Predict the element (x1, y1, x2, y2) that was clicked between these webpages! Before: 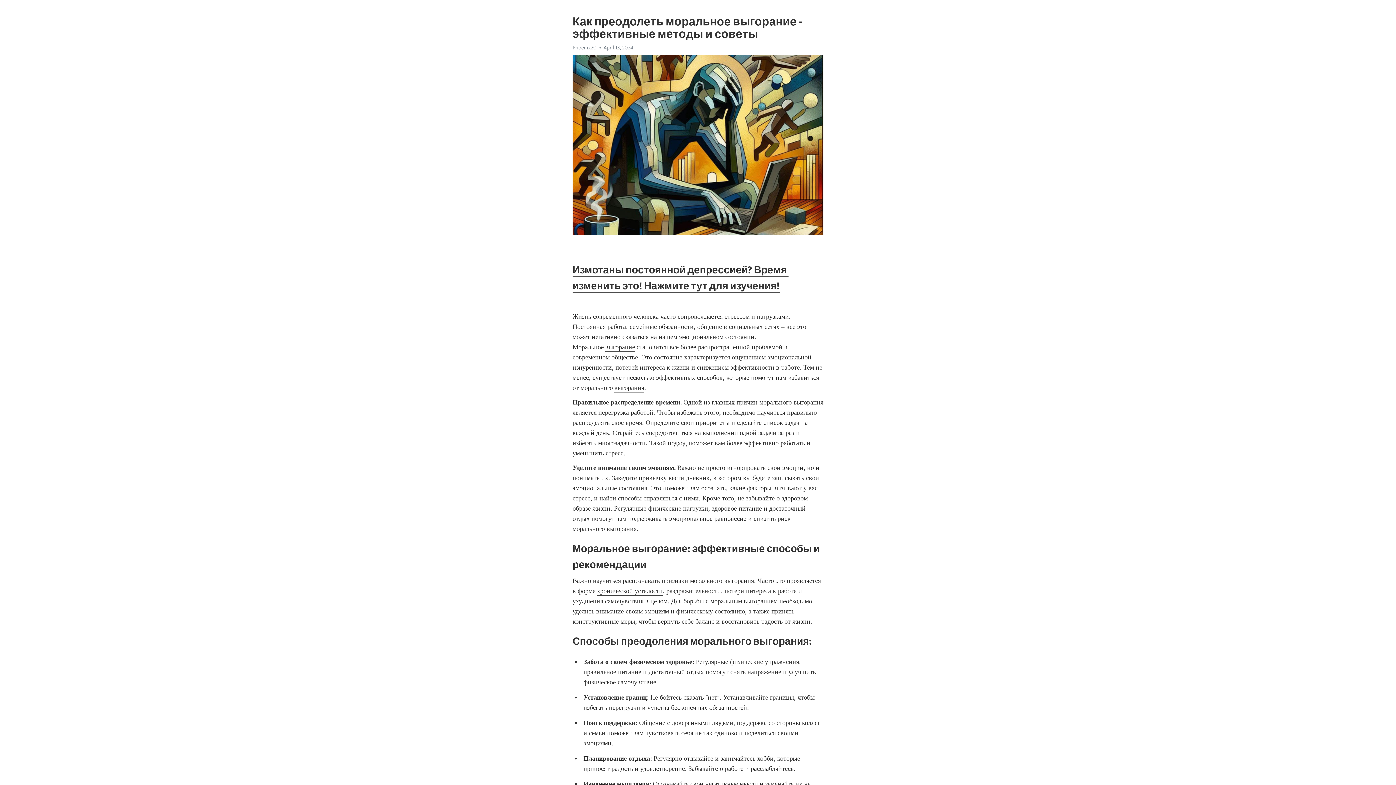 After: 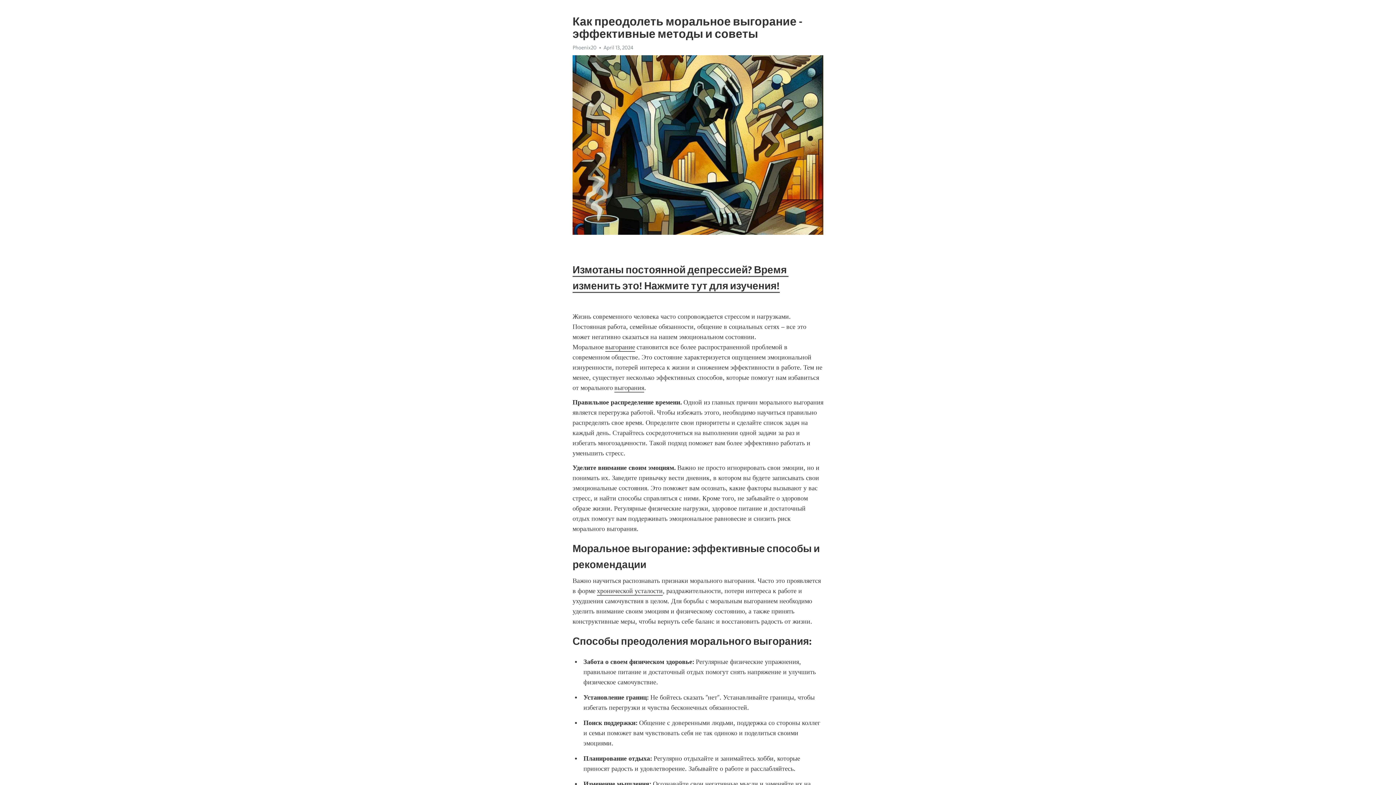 Action: label: хронической усталости bbox: (597, 587, 662, 595)